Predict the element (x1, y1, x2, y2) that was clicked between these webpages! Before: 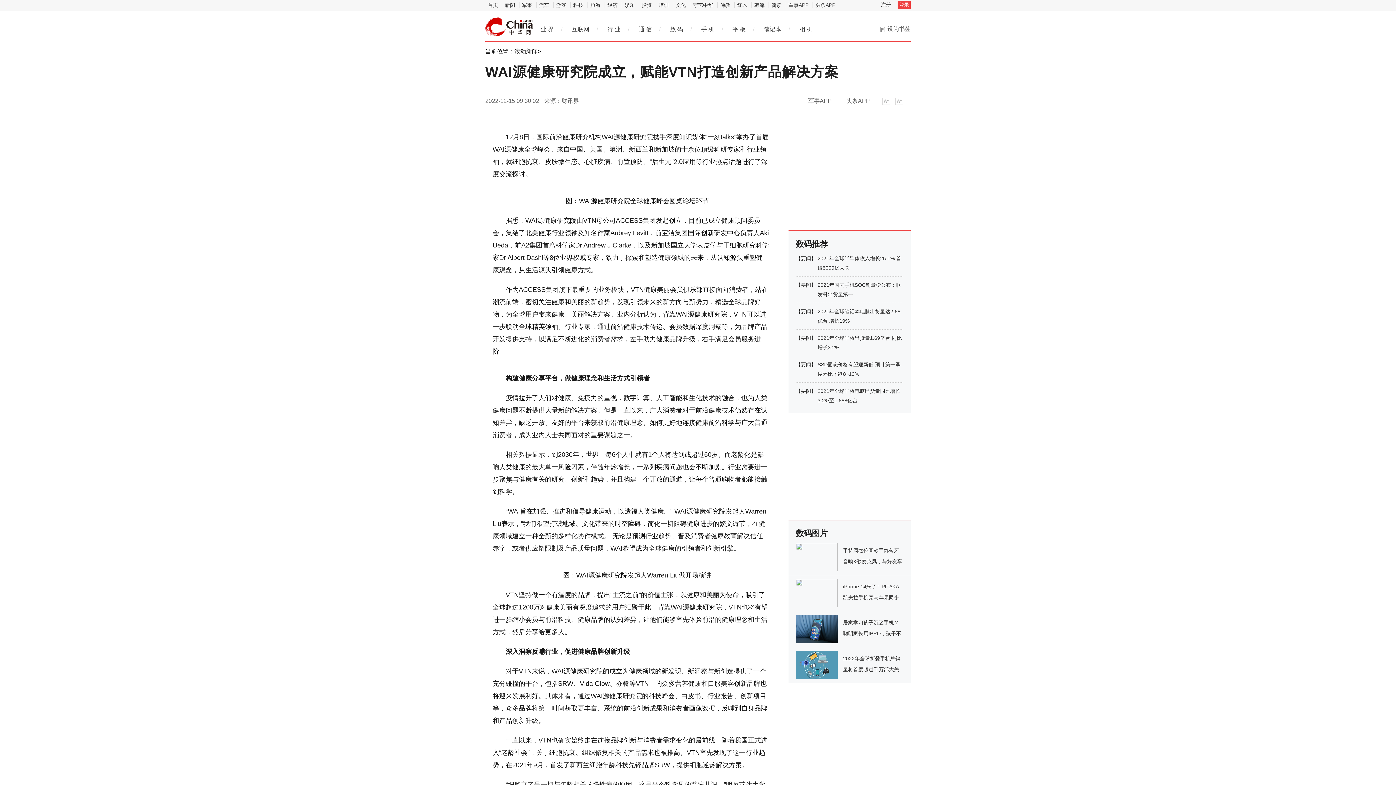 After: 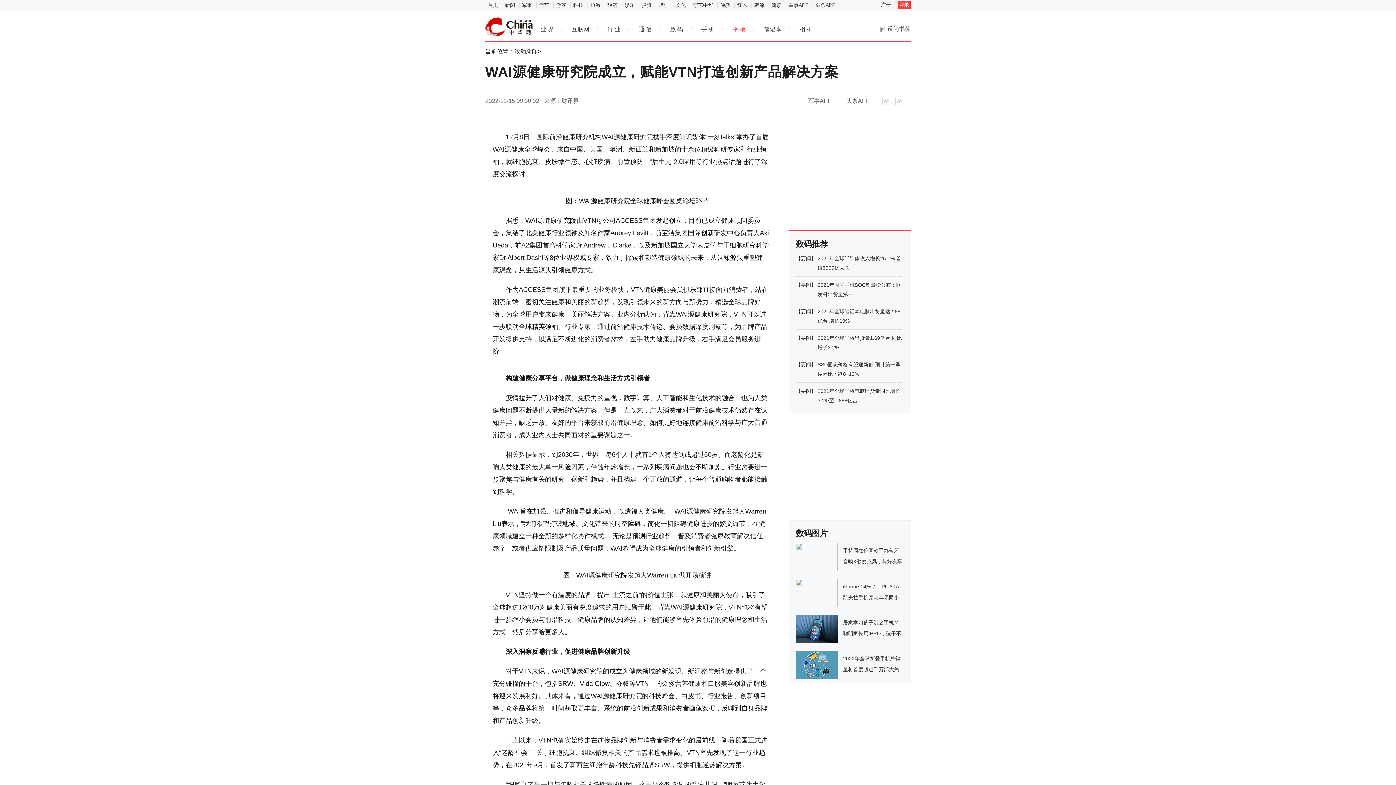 Action: label: 平 板 bbox: (729, 24, 749, 34)